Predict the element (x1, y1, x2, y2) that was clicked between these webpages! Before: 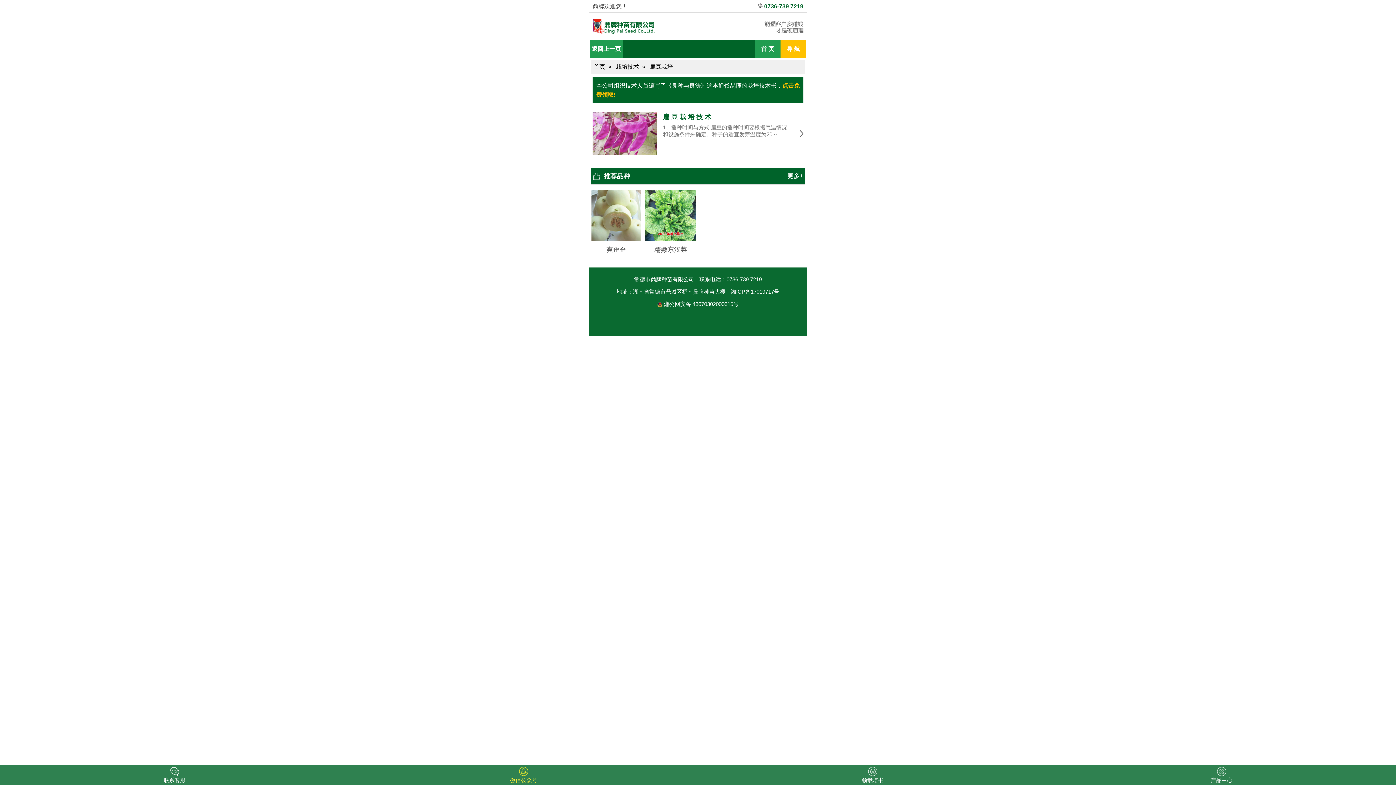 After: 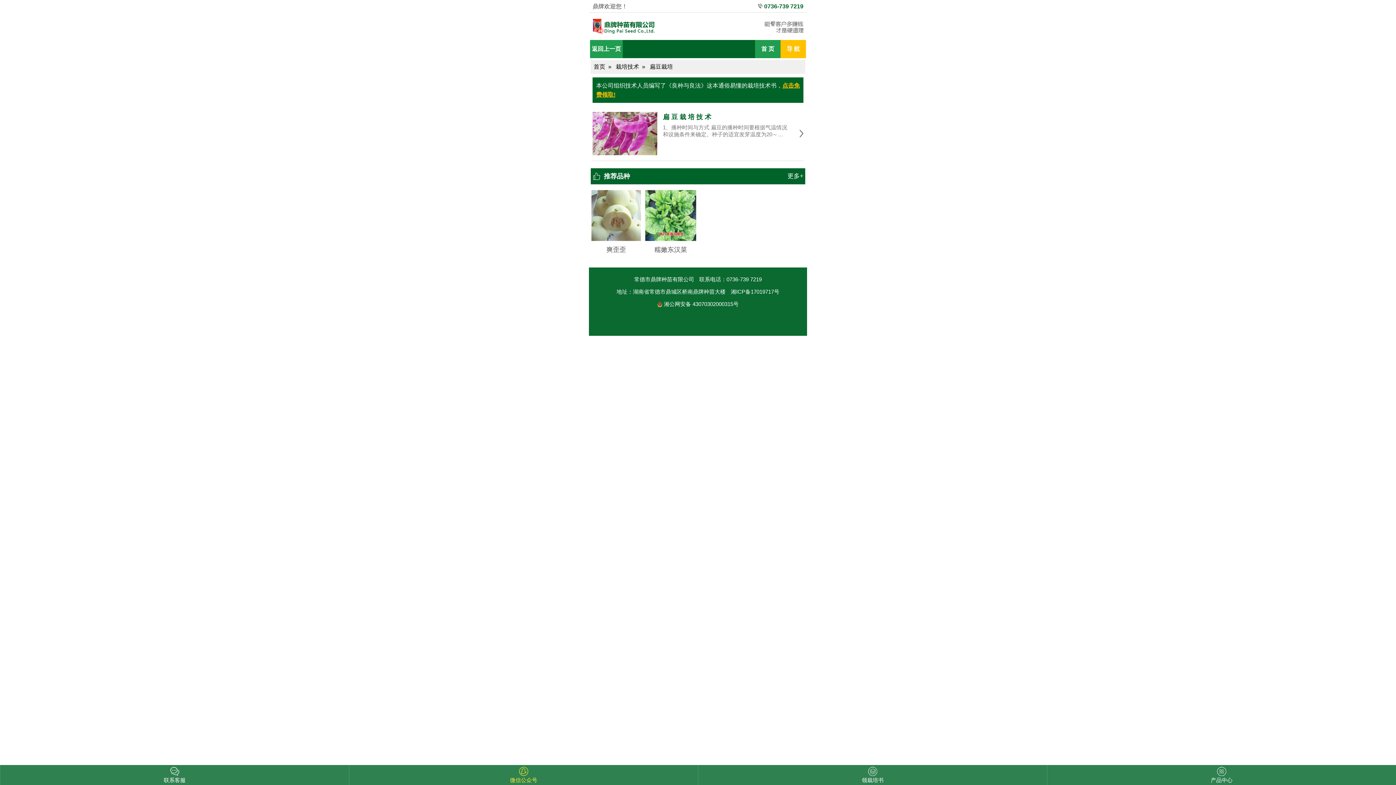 Action: bbox: (649, 63, 673, 69) label: 扁豆栽培